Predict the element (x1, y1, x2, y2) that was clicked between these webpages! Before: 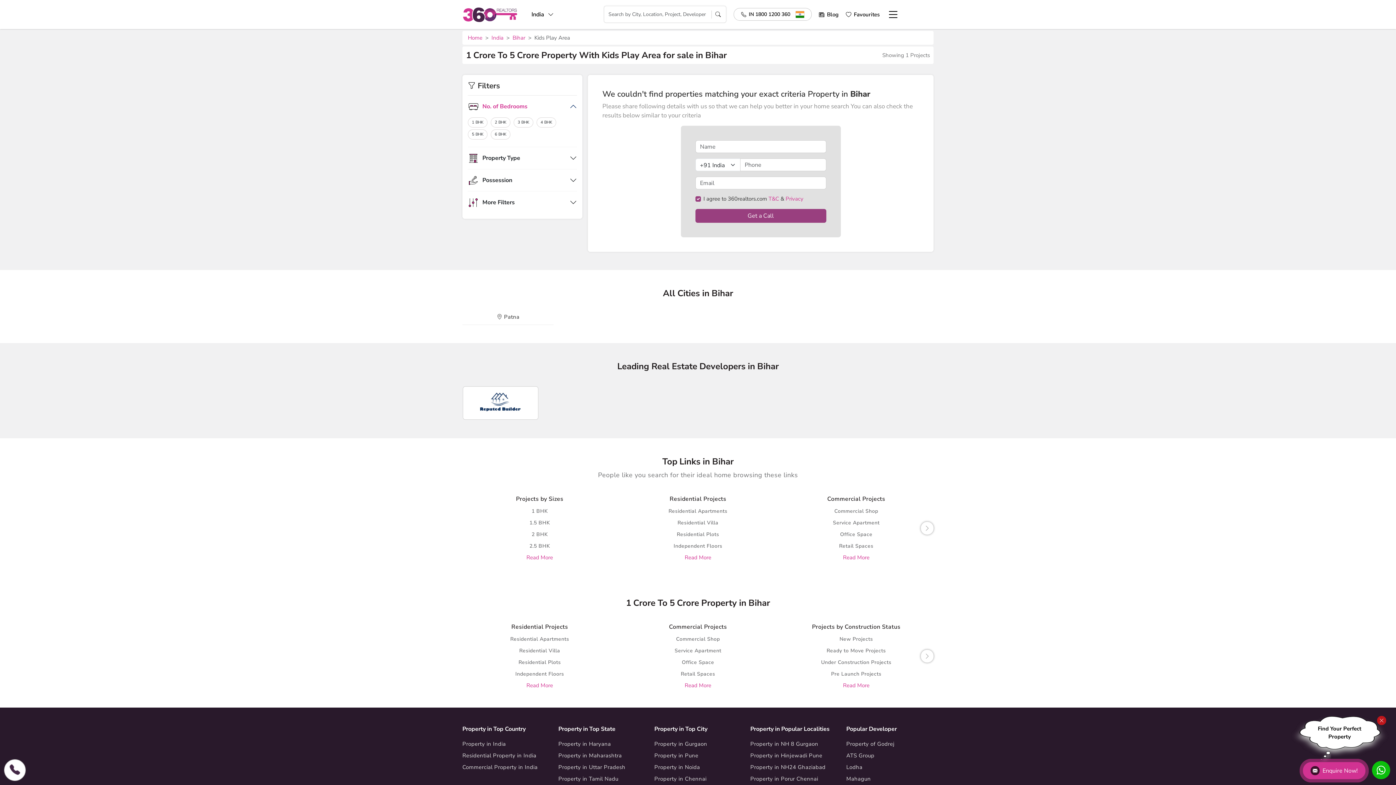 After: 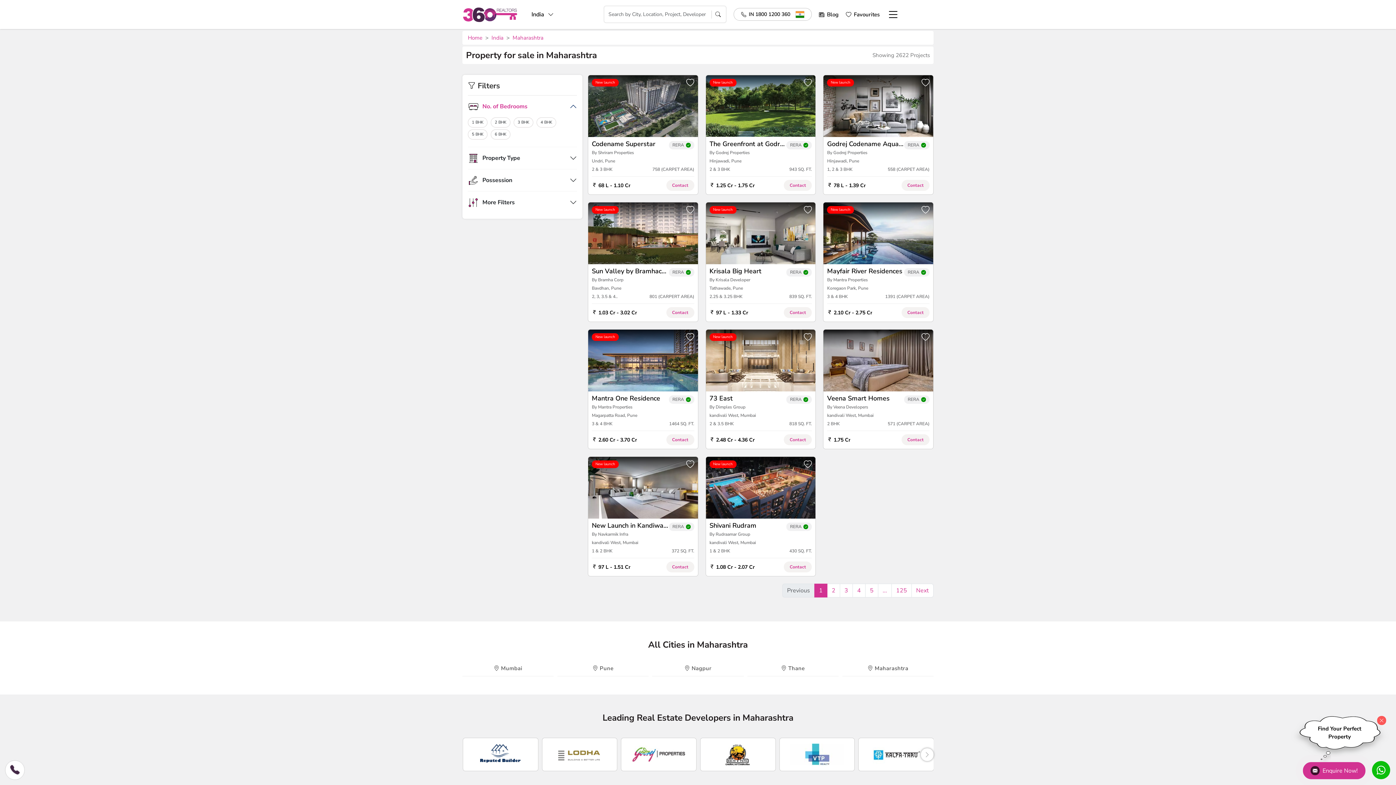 Action: bbox: (558, 752, 622, 759) label: Property in Maharashtra